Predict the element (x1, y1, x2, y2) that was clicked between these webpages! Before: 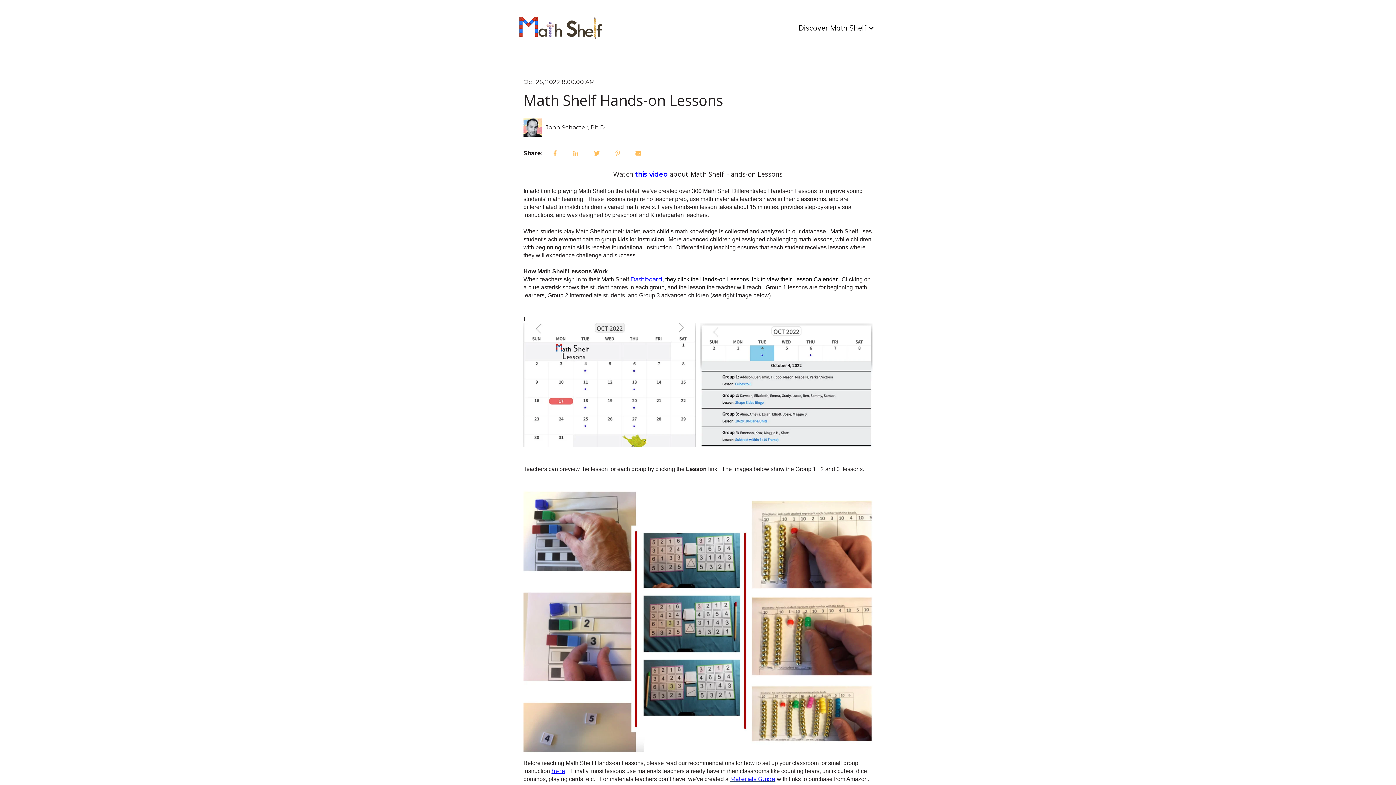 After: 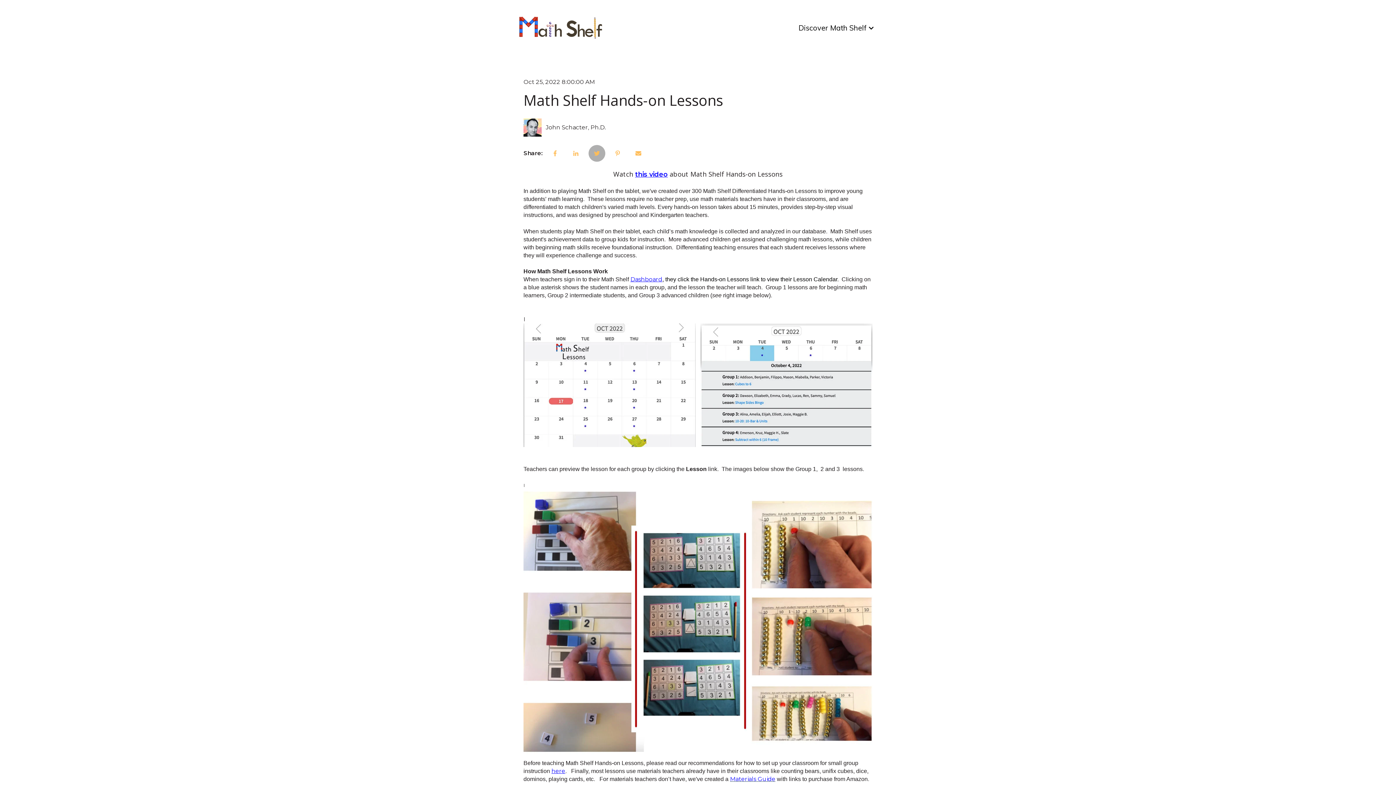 Action: bbox: (588, 145, 605, 161)